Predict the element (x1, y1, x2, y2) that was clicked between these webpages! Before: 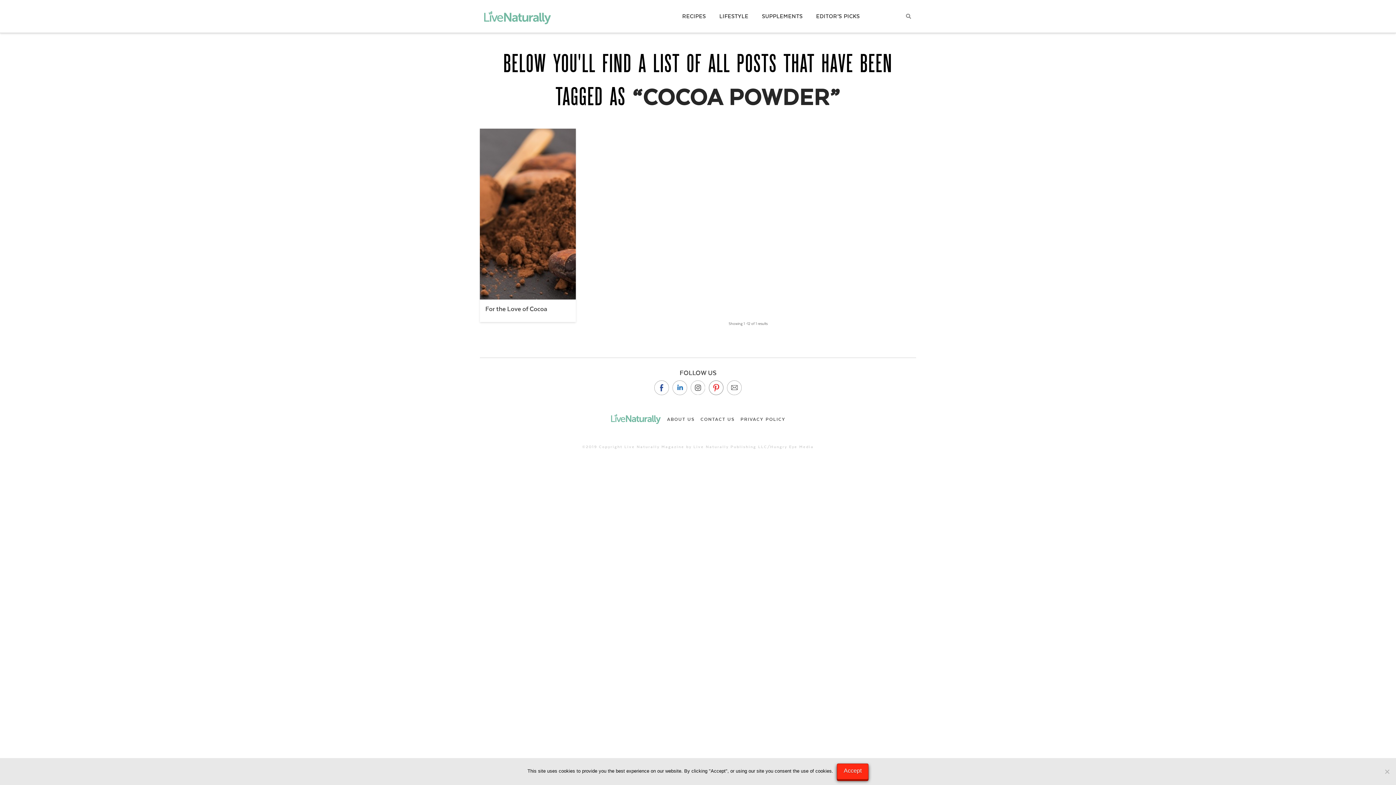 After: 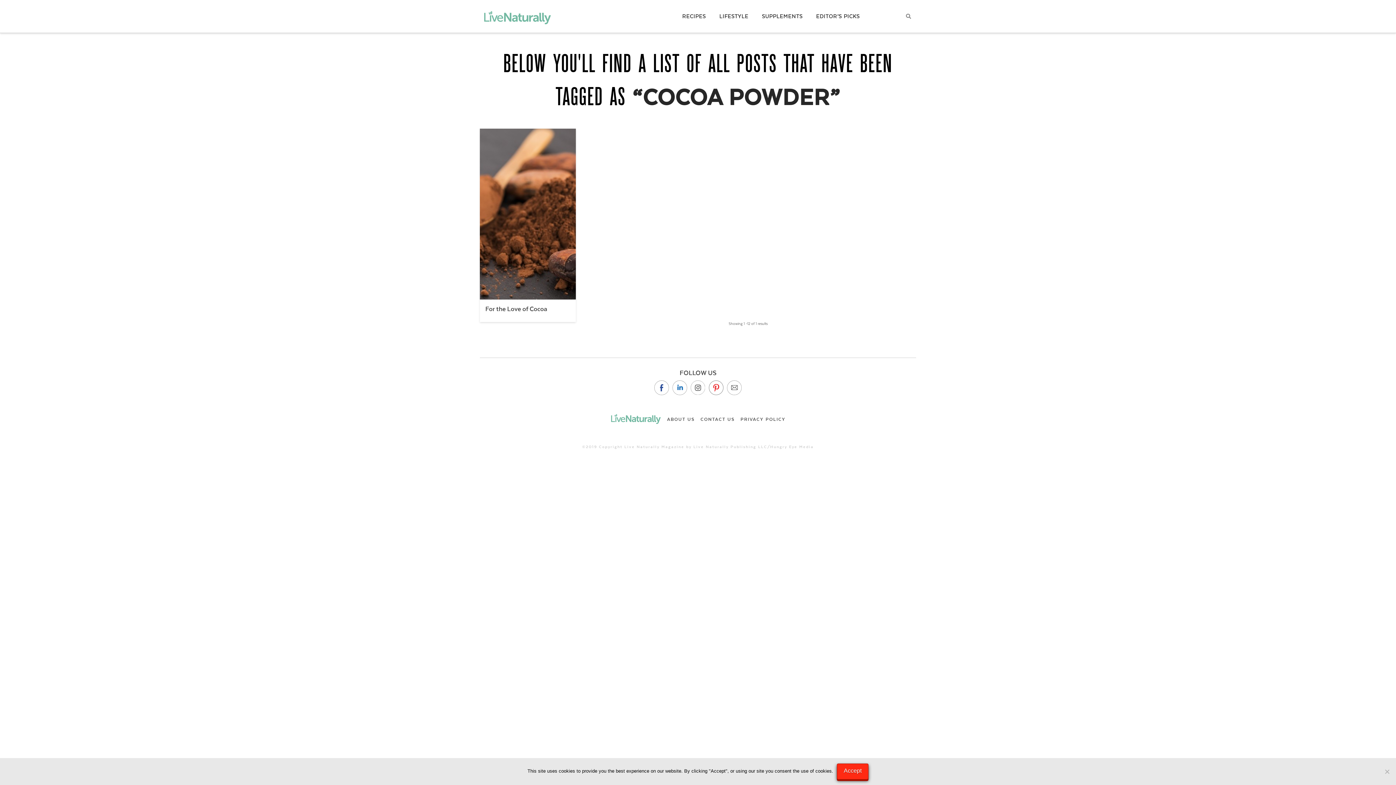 Action: bbox: (690, 380, 705, 395)